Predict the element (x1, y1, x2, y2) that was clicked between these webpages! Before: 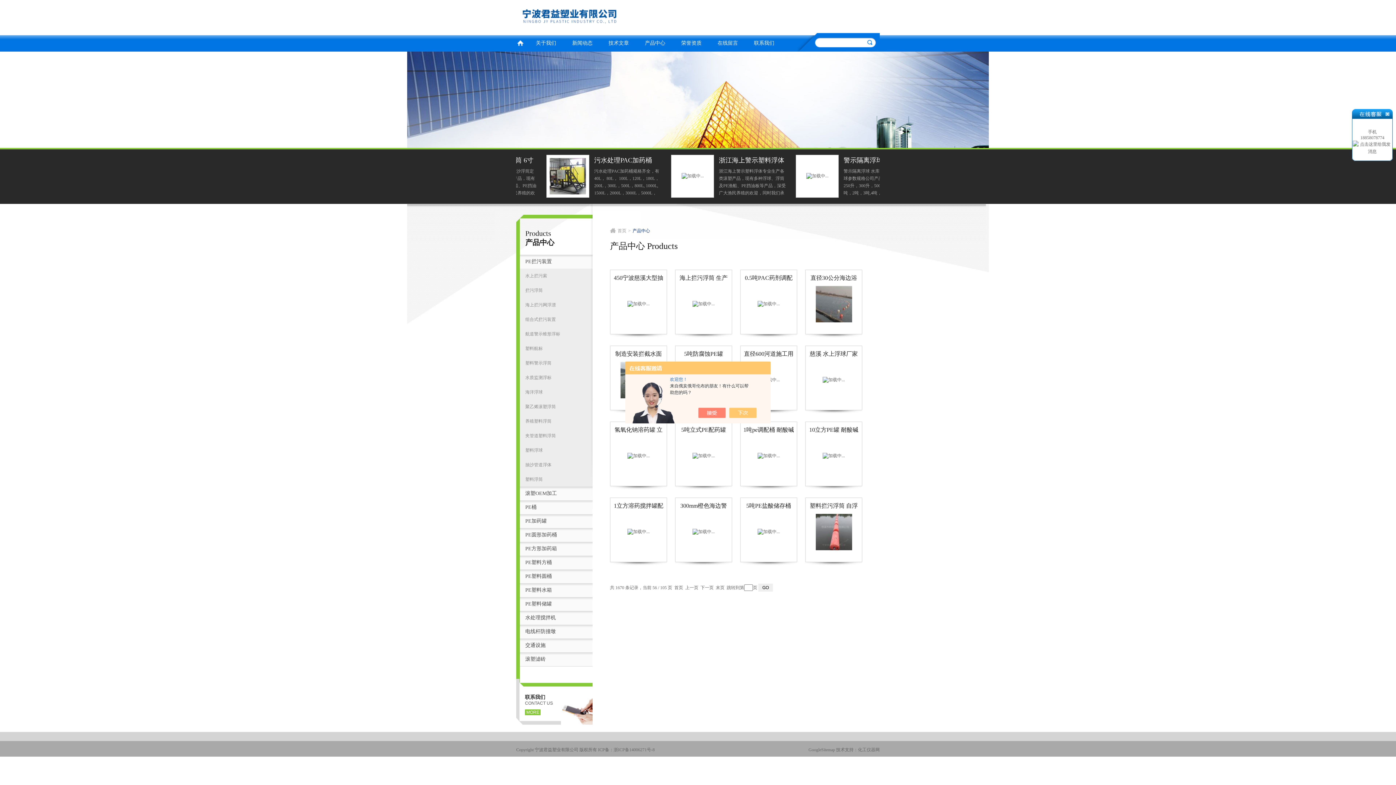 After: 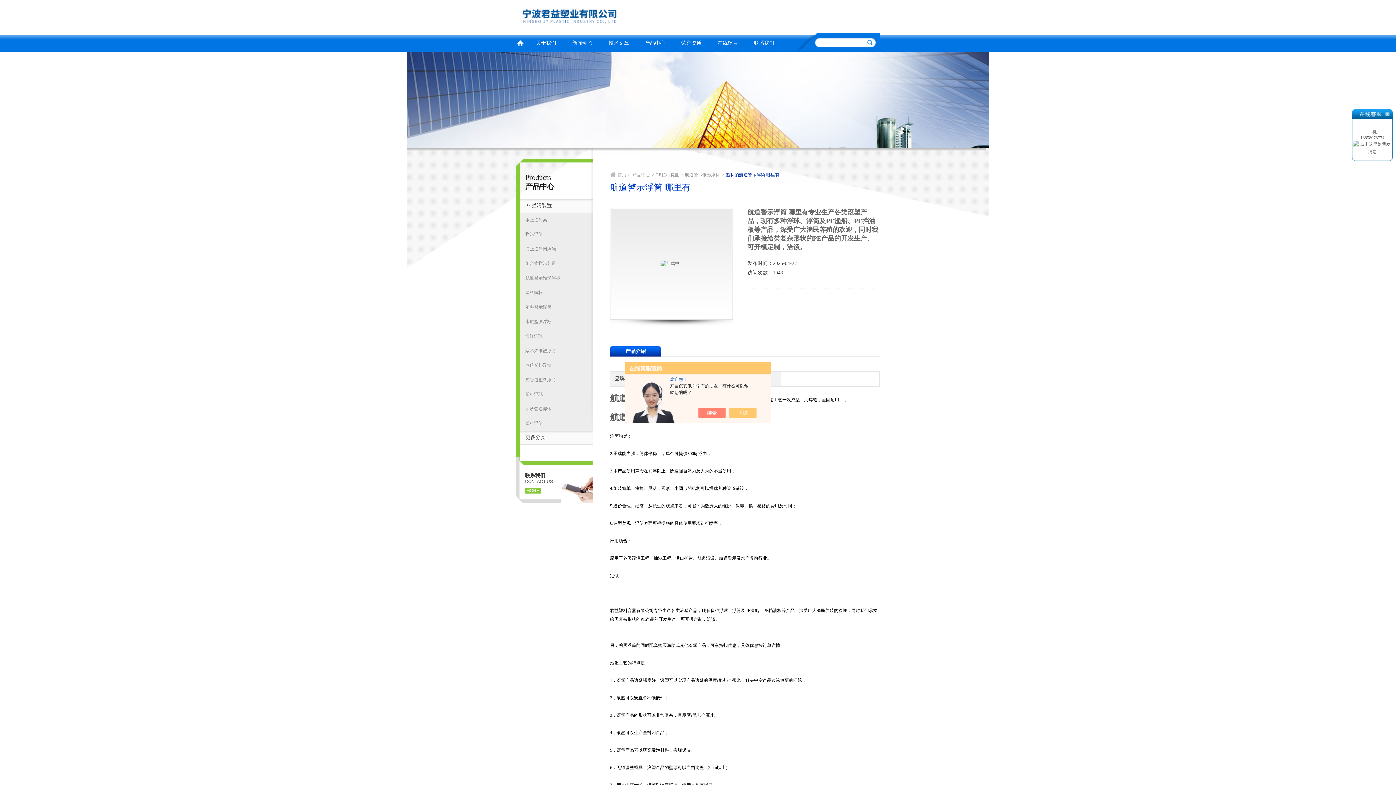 Action: label: 航道警示浮筒 哪里有 bbox: (564, 154, 630, 165)